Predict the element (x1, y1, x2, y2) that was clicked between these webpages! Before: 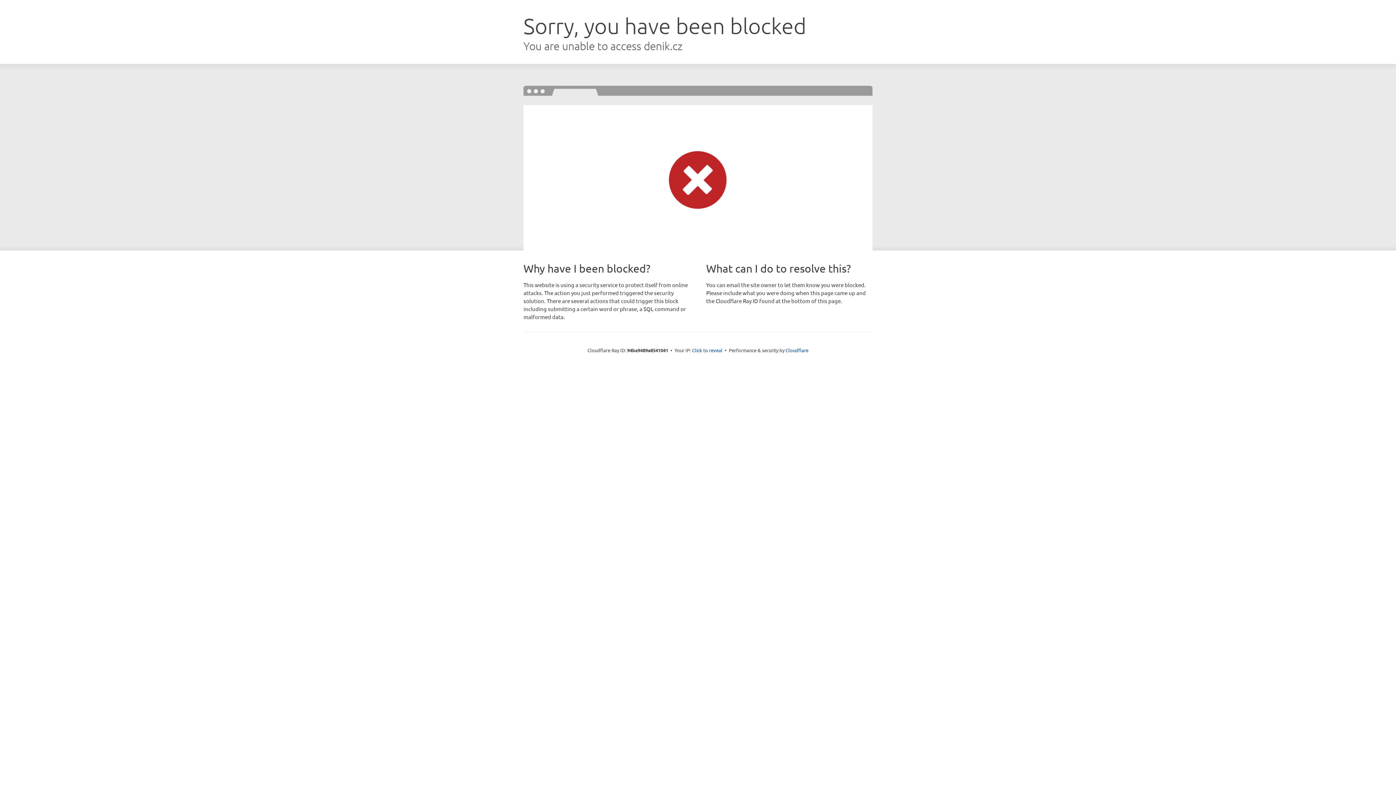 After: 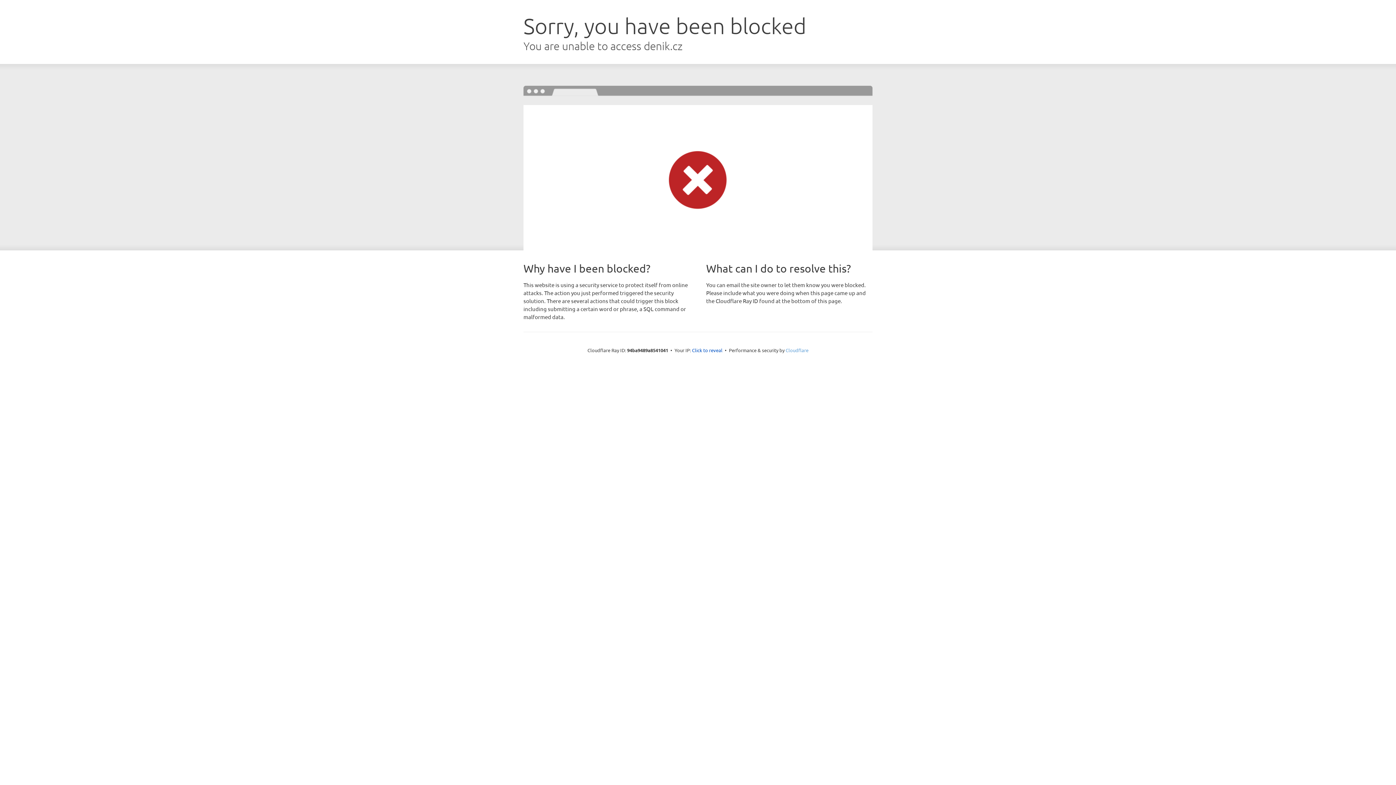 Action: label: Cloudflare bbox: (785, 347, 808, 353)